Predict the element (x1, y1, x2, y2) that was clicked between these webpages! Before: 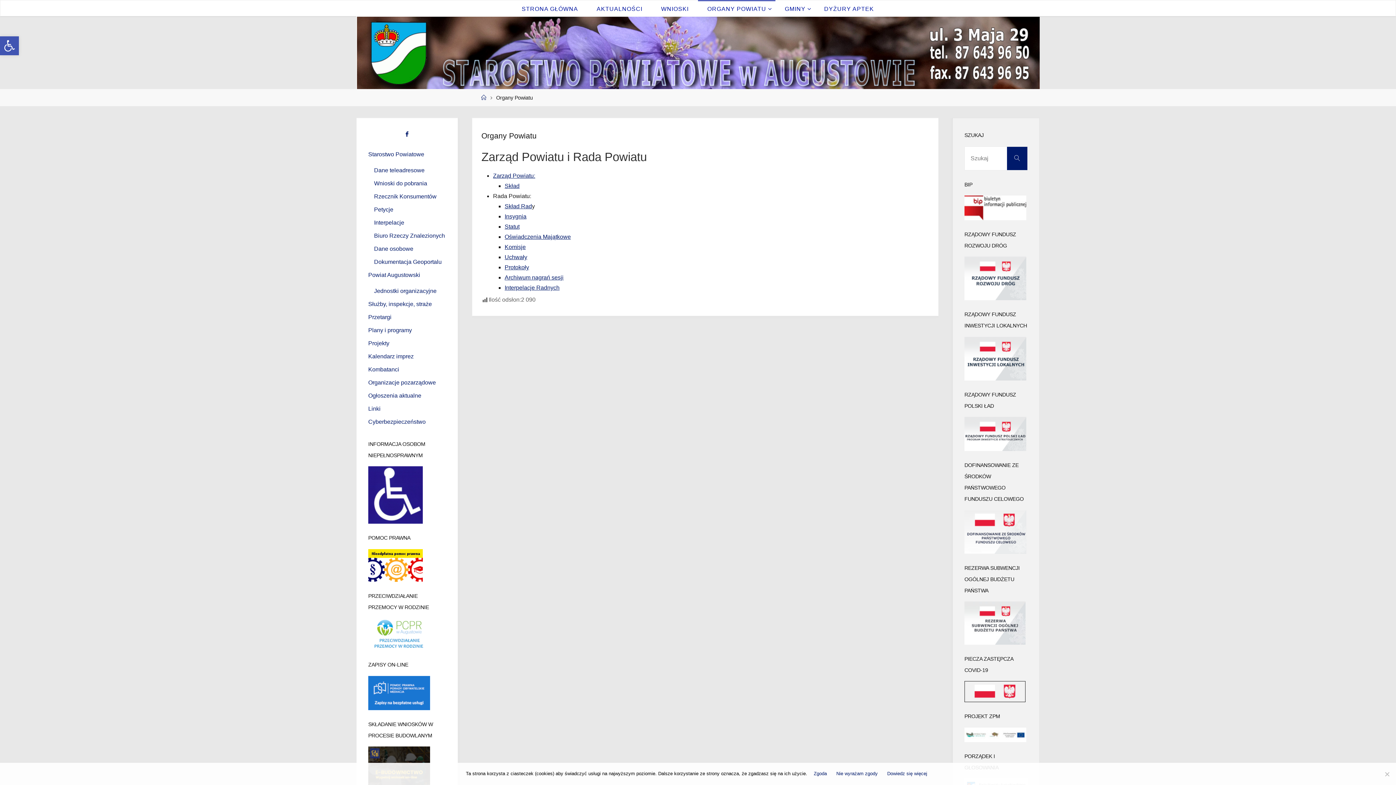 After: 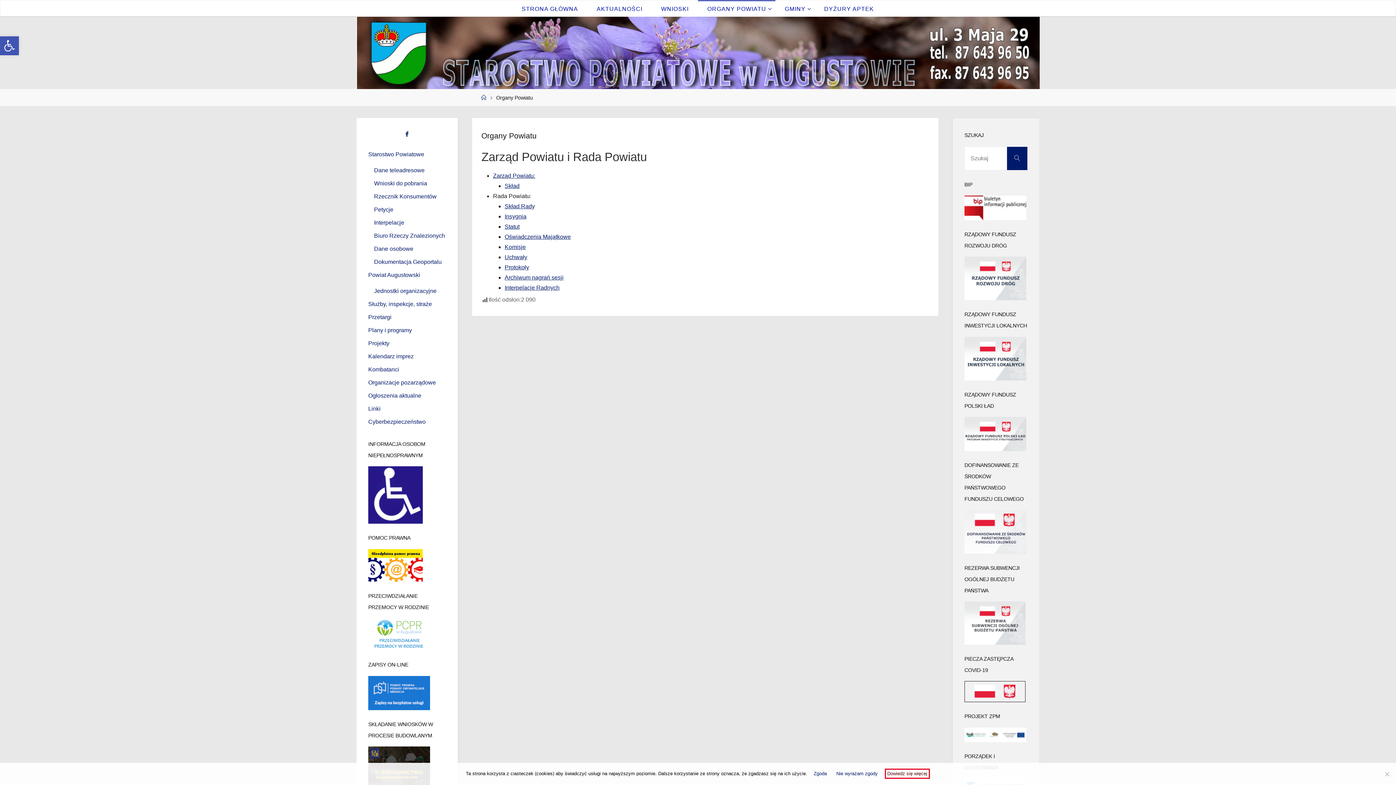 Action: label: Dowiedz się więcej bbox: (884, 768, 930, 779)